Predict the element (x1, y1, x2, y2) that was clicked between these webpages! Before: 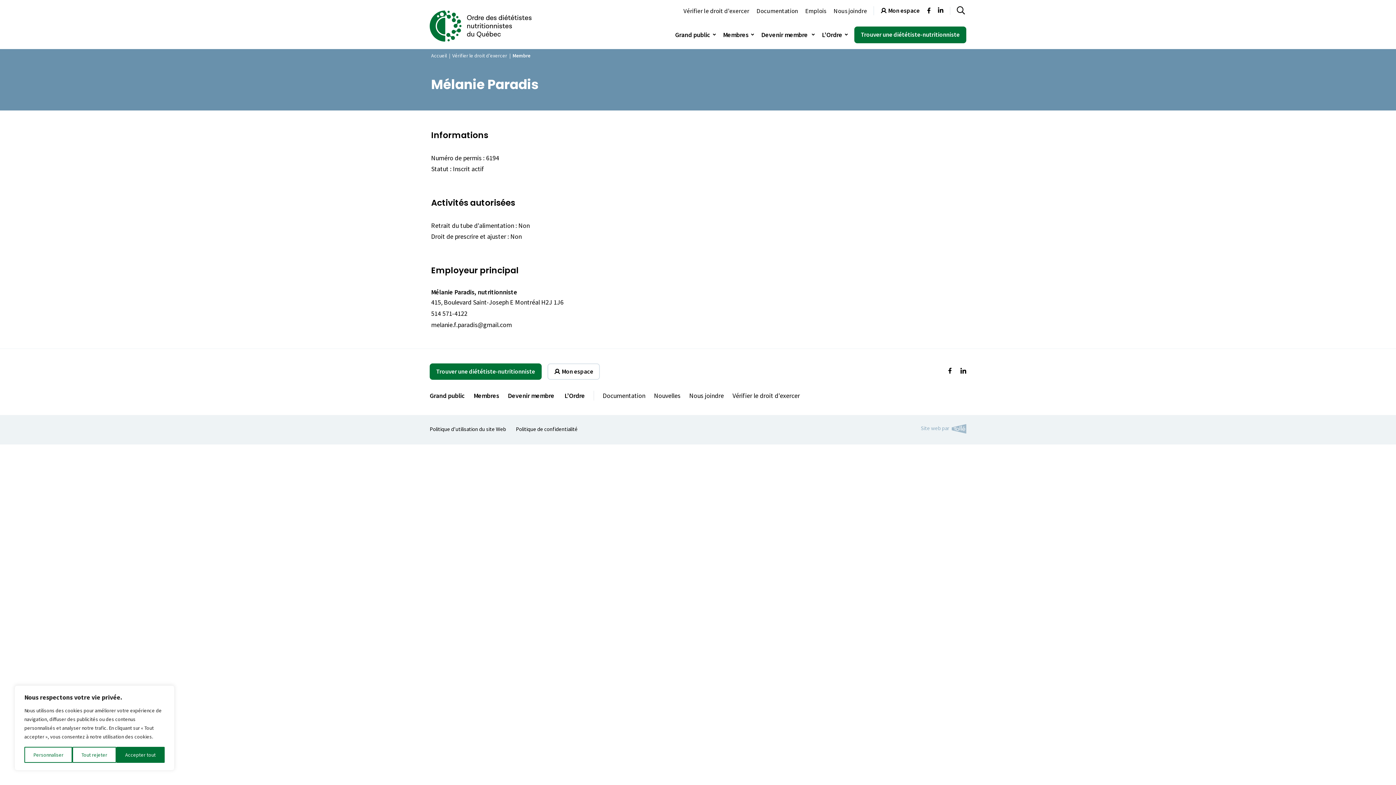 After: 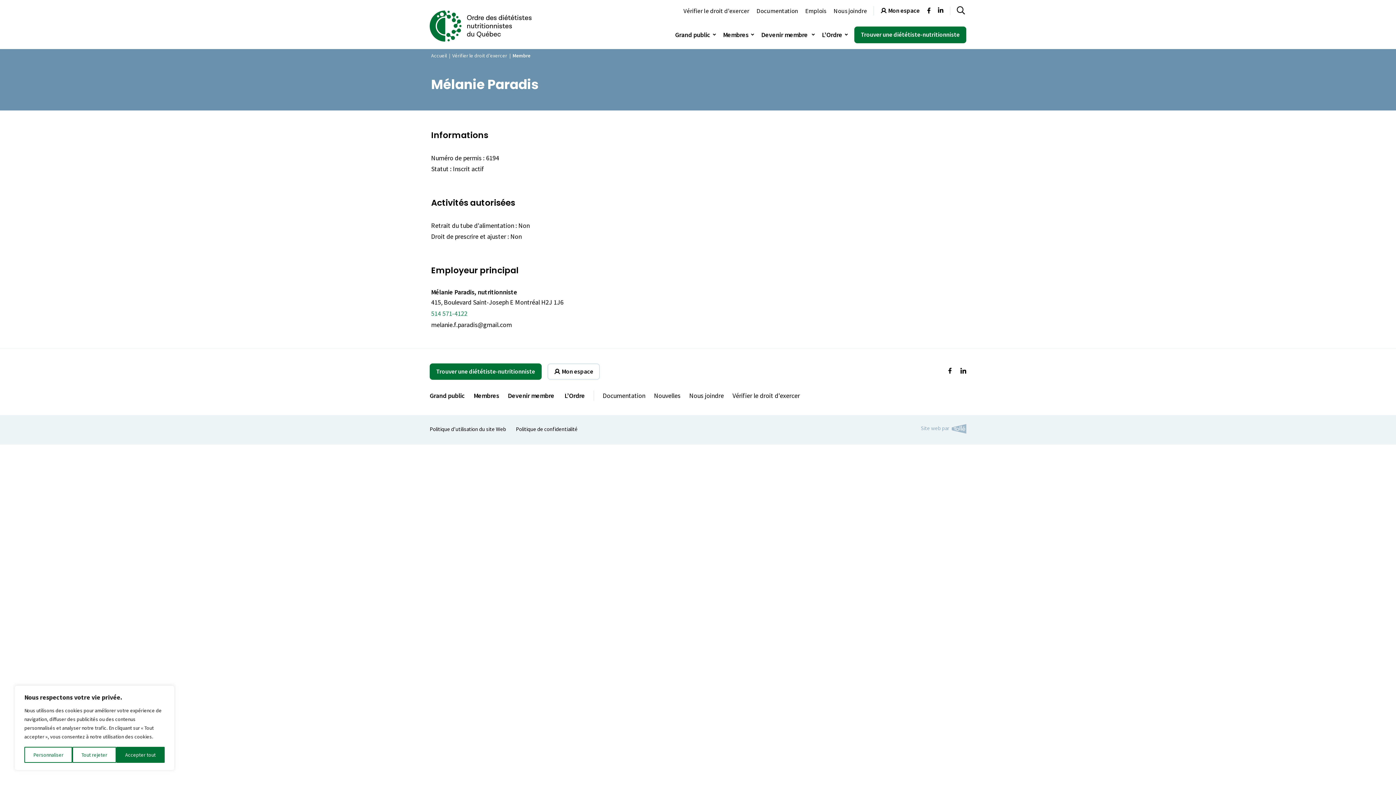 Action: bbox: (431, 309, 467, 317) label: 514 571-4122